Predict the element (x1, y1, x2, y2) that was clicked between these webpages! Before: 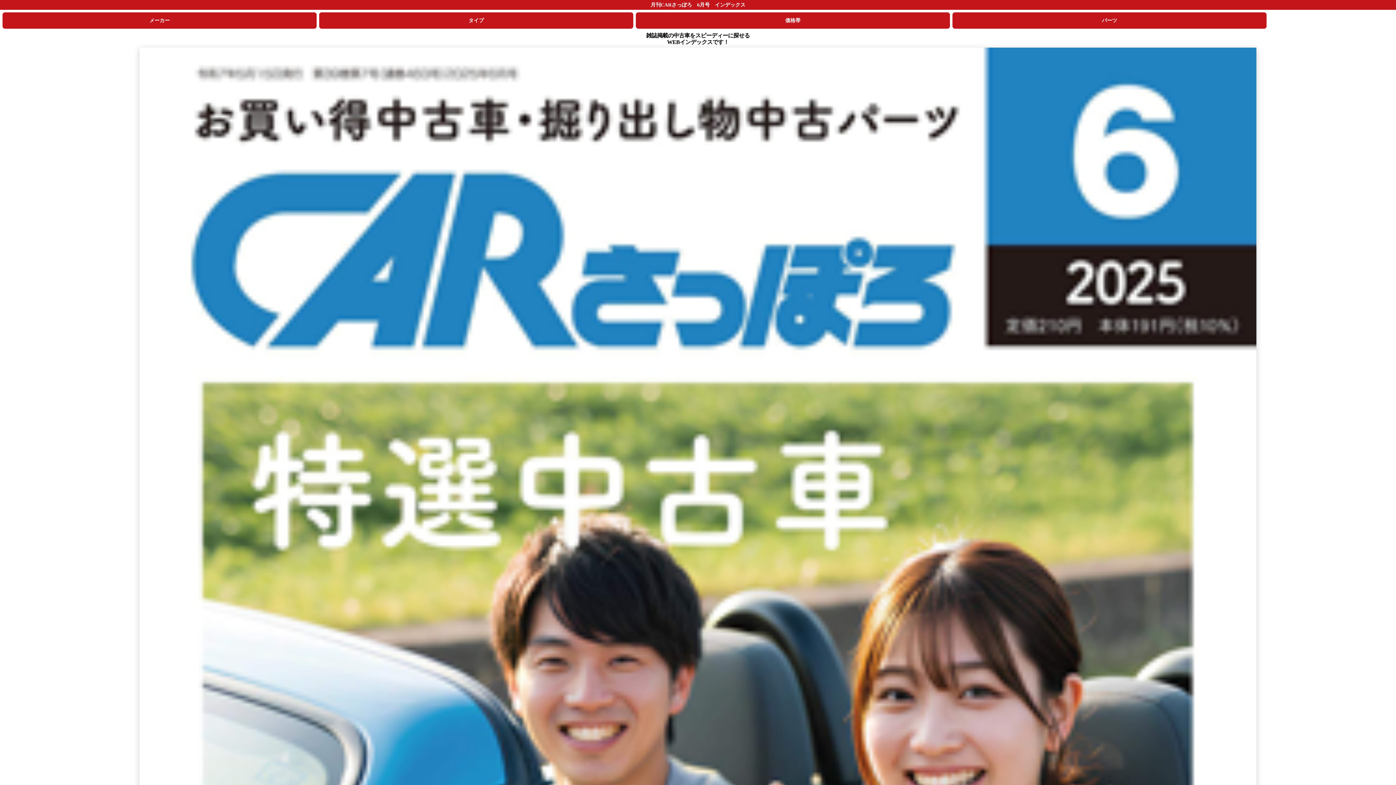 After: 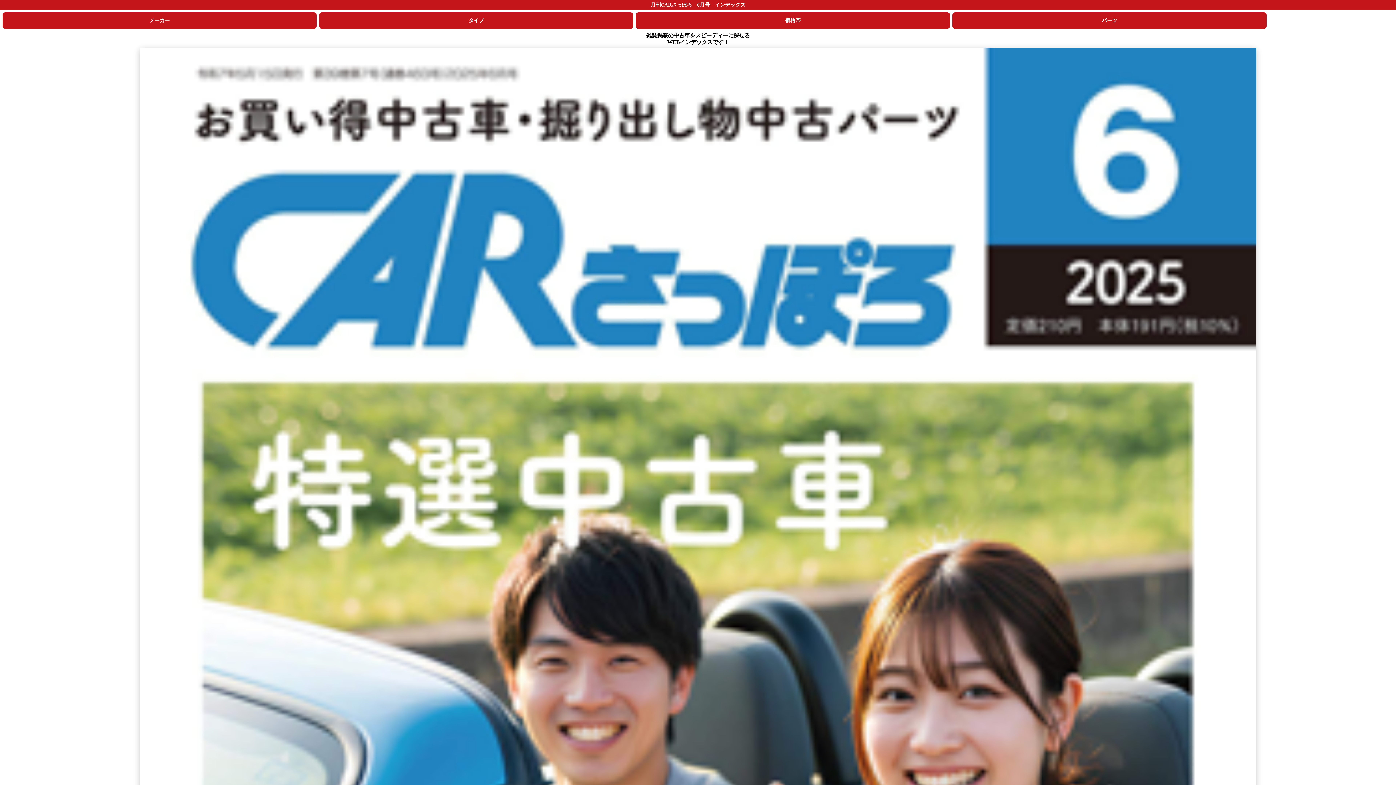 Action: bbox: (650, 2, 745, 7) label: 月刊CARさっぽろ　6月号　インデックス